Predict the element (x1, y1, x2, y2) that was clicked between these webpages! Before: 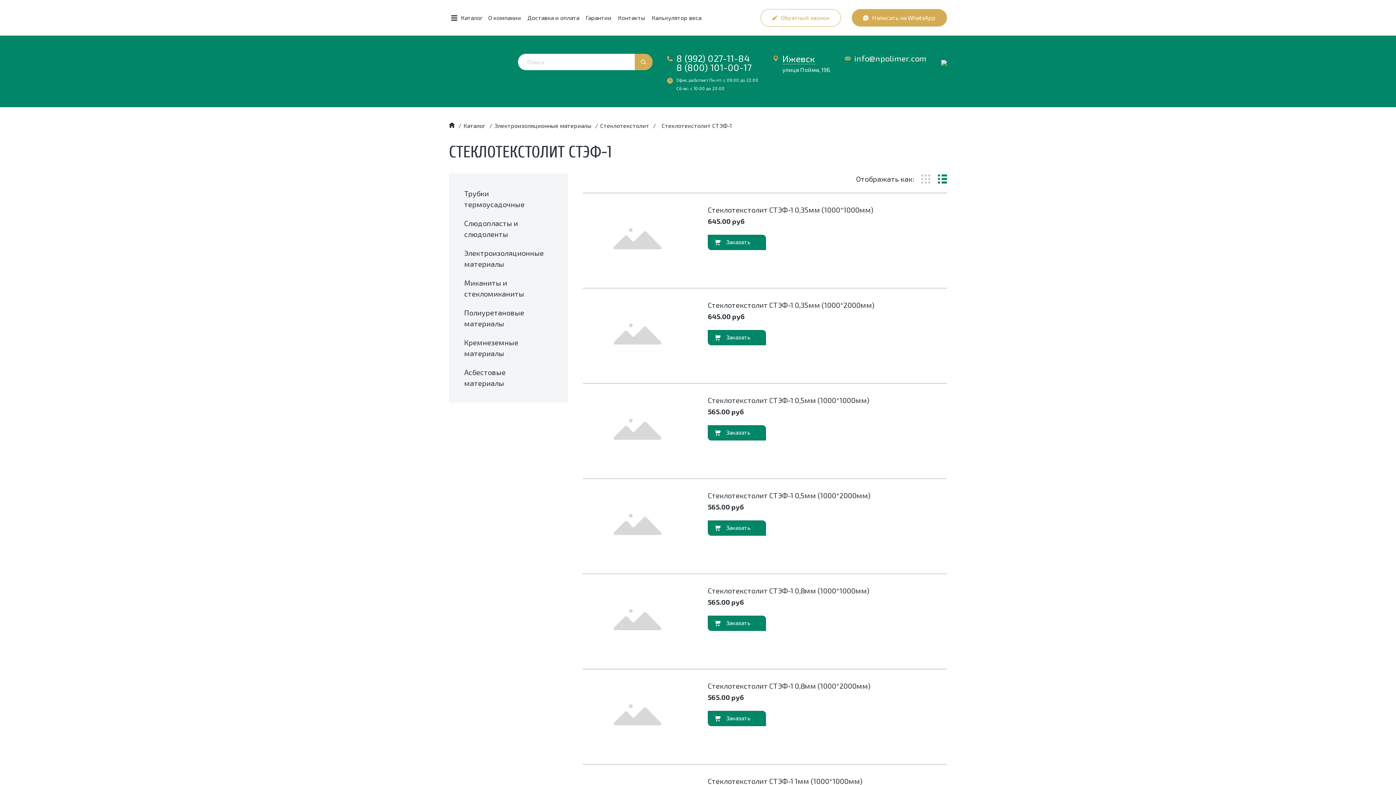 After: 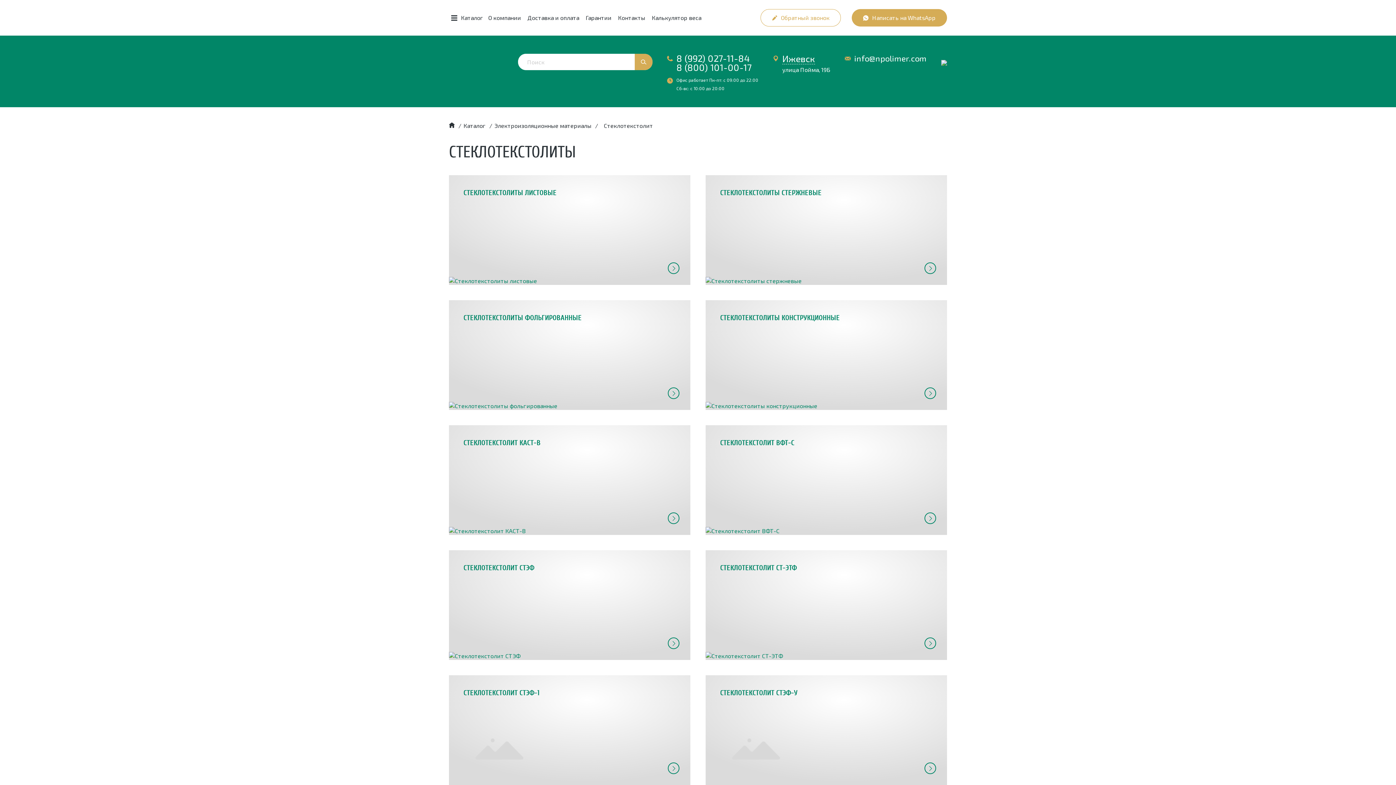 Action: bbox: (600, 122, 649, 129) label: Стеклотекстолит